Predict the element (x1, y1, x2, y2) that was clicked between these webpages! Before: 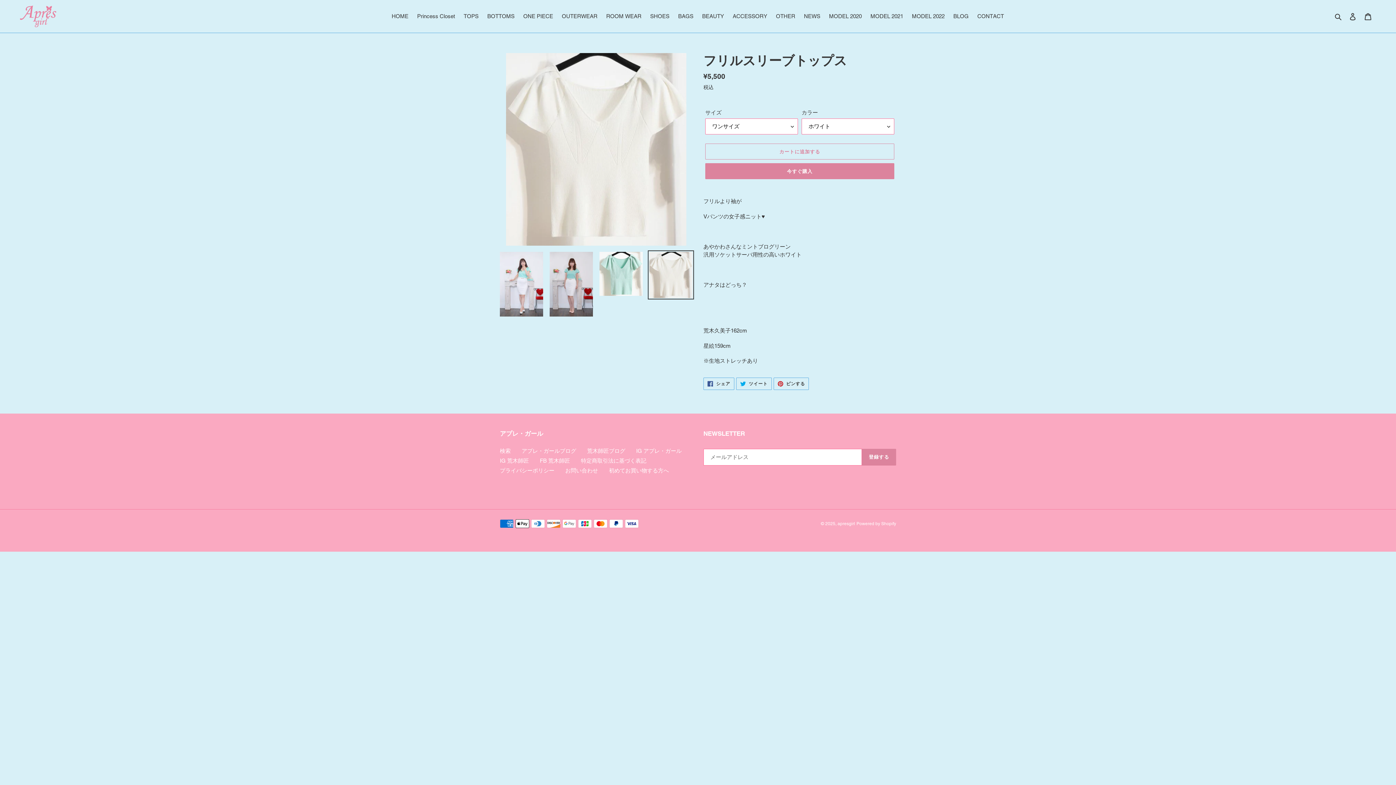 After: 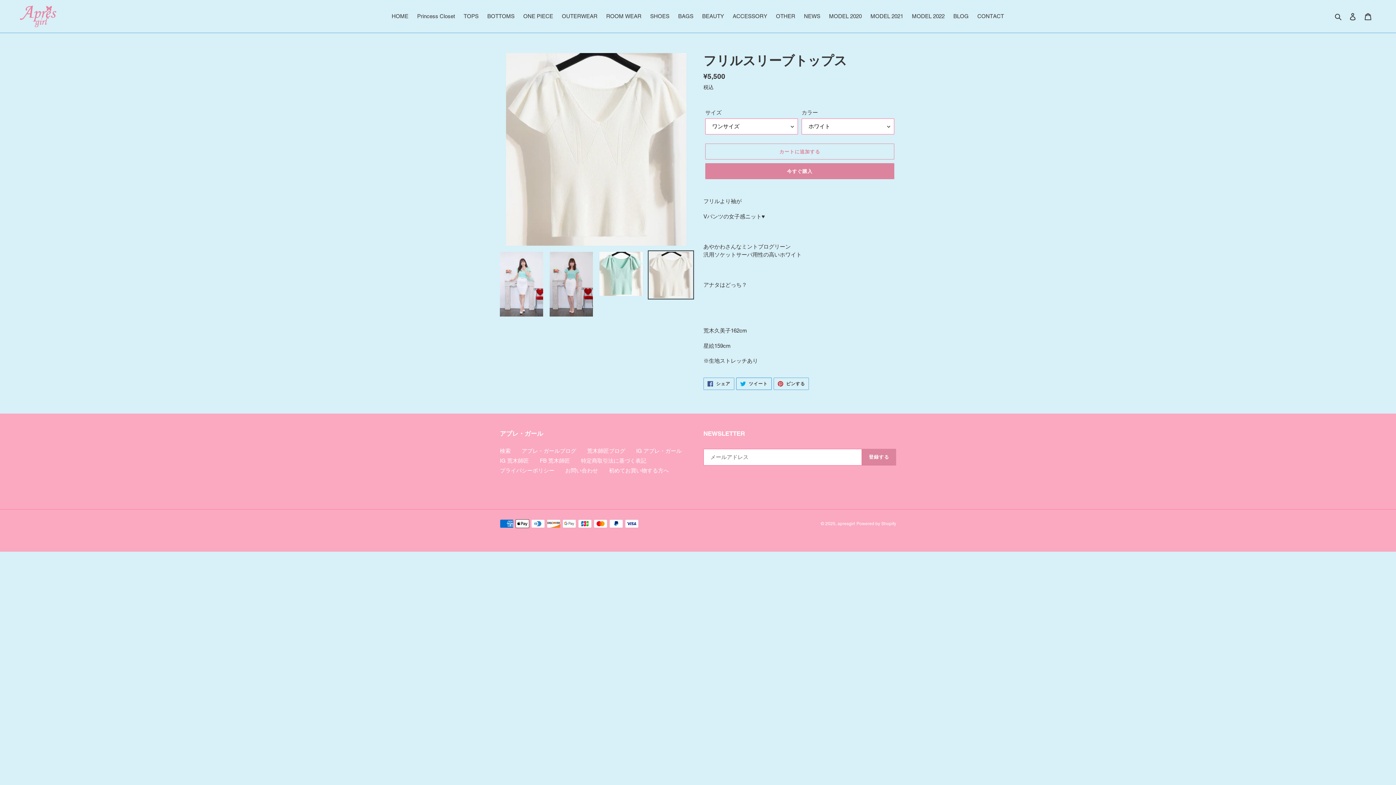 Action: label:  ツイート
TWITTERに投稿する bbox: (736, 377, 771, 390)